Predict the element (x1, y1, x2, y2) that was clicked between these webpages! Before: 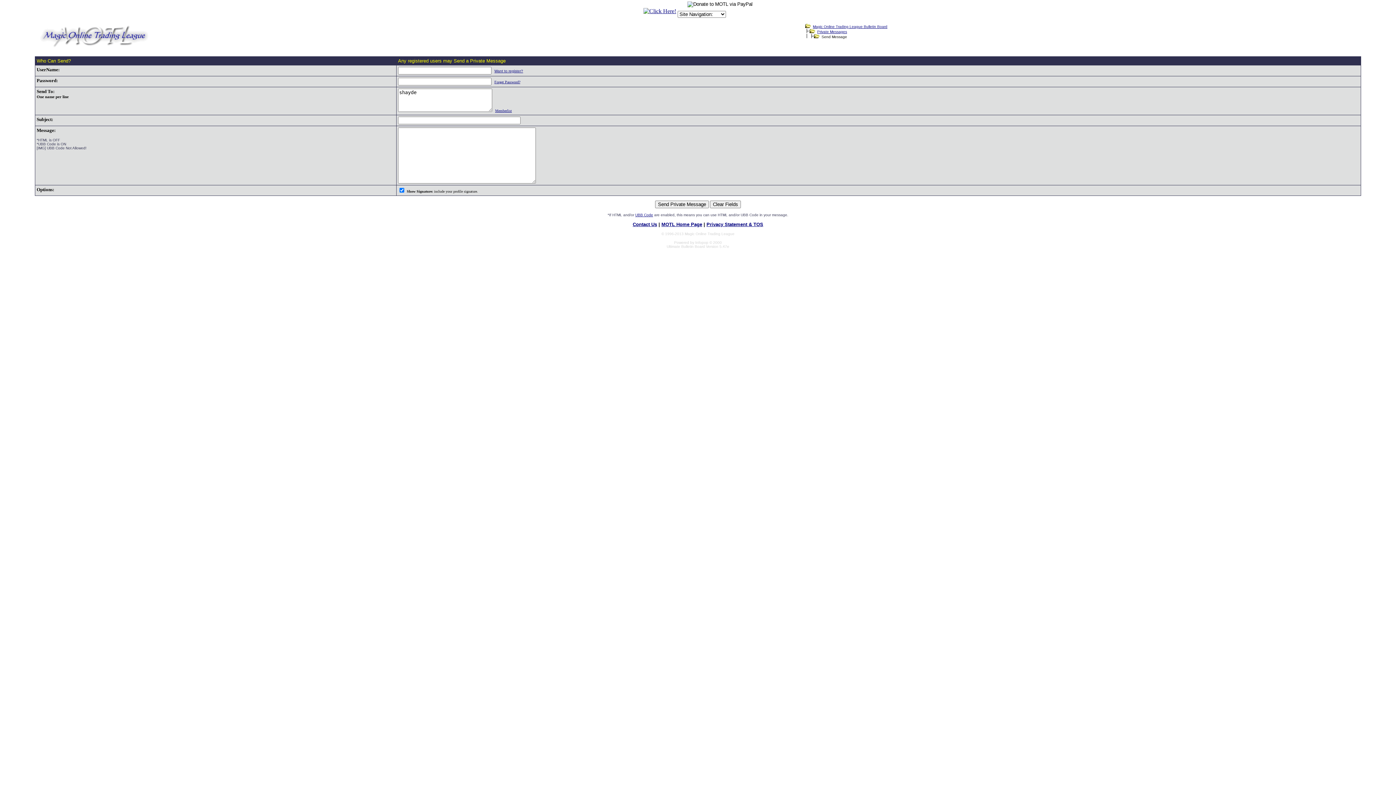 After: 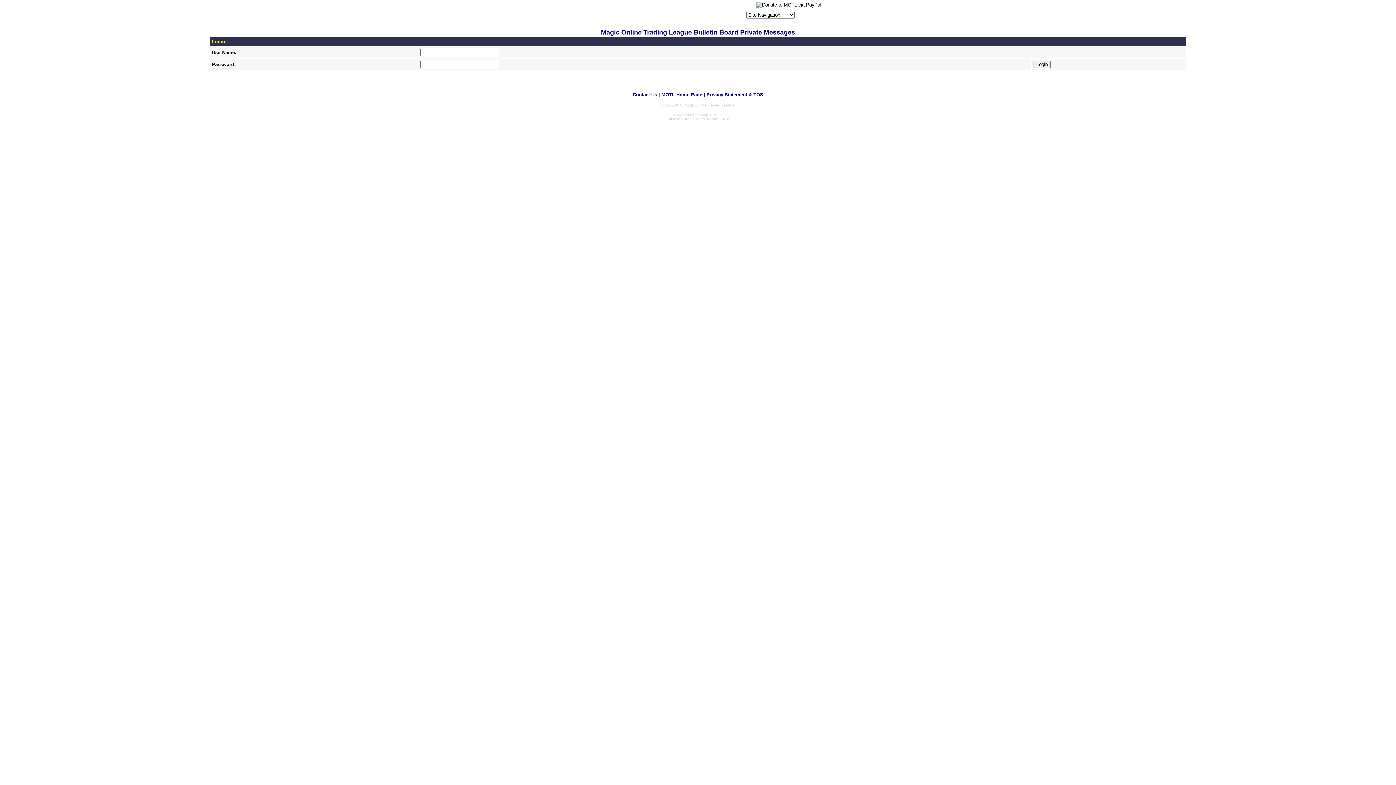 Action: bbox: (817, 29, 847, 33) label: Private Messages